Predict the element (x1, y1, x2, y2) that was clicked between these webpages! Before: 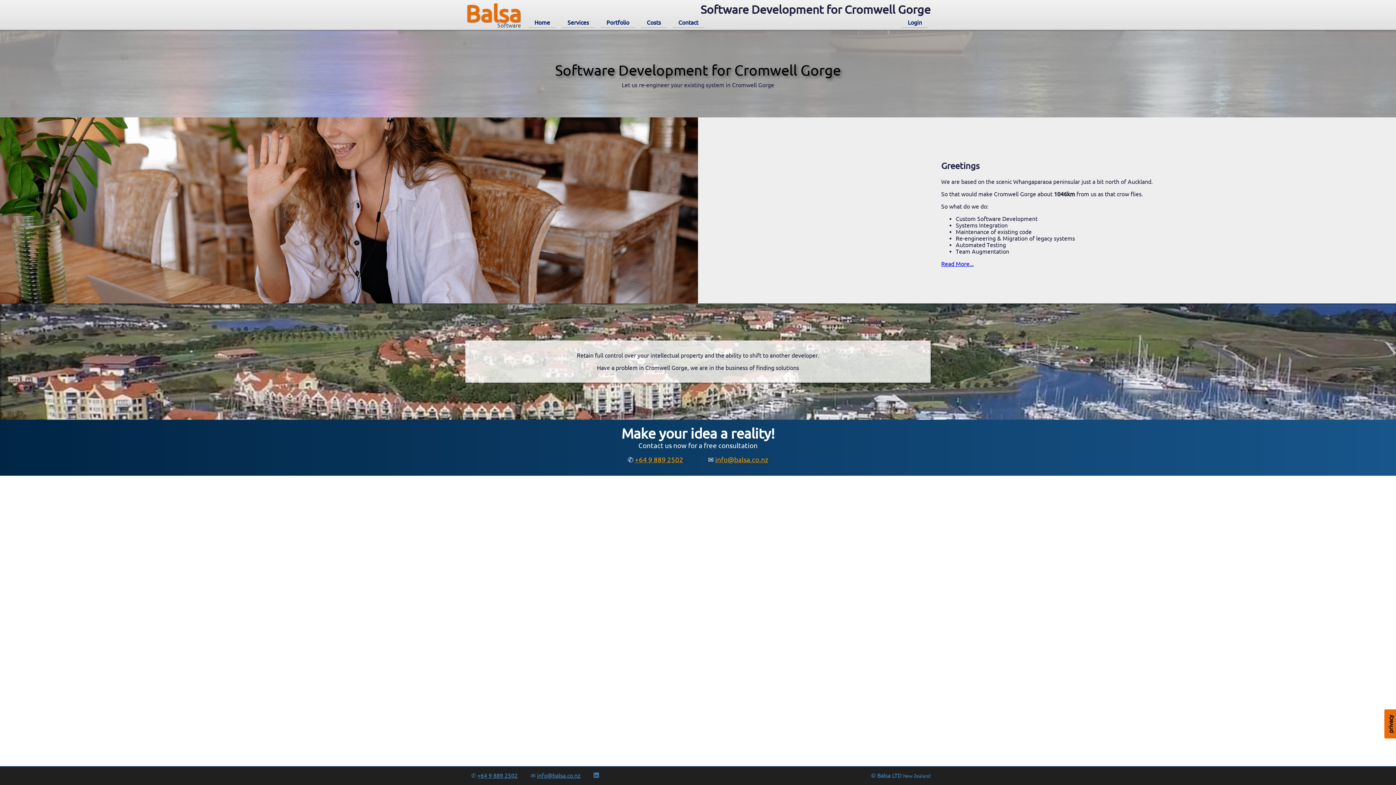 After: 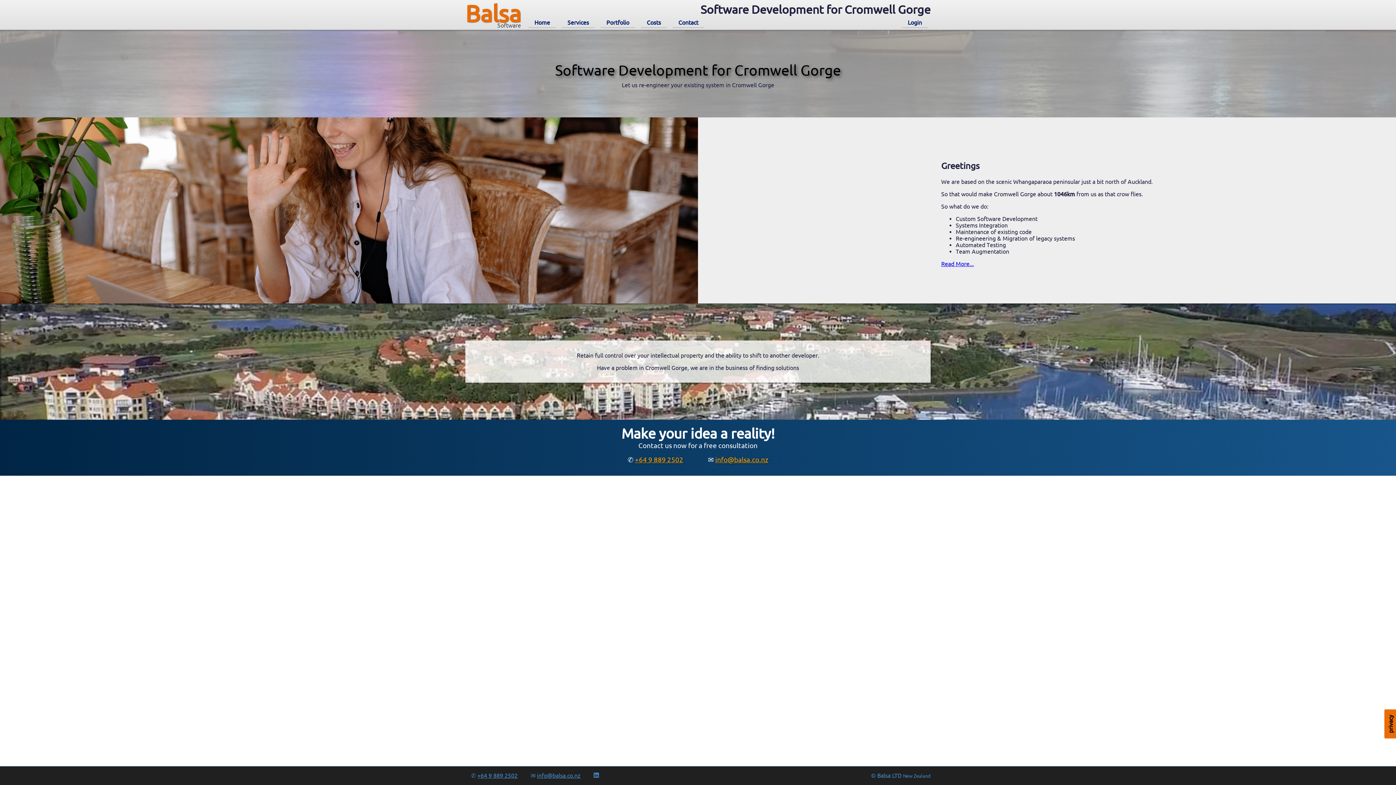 Action: label: info@balsa.co.nz bbox: (537, 772, 580, 779)